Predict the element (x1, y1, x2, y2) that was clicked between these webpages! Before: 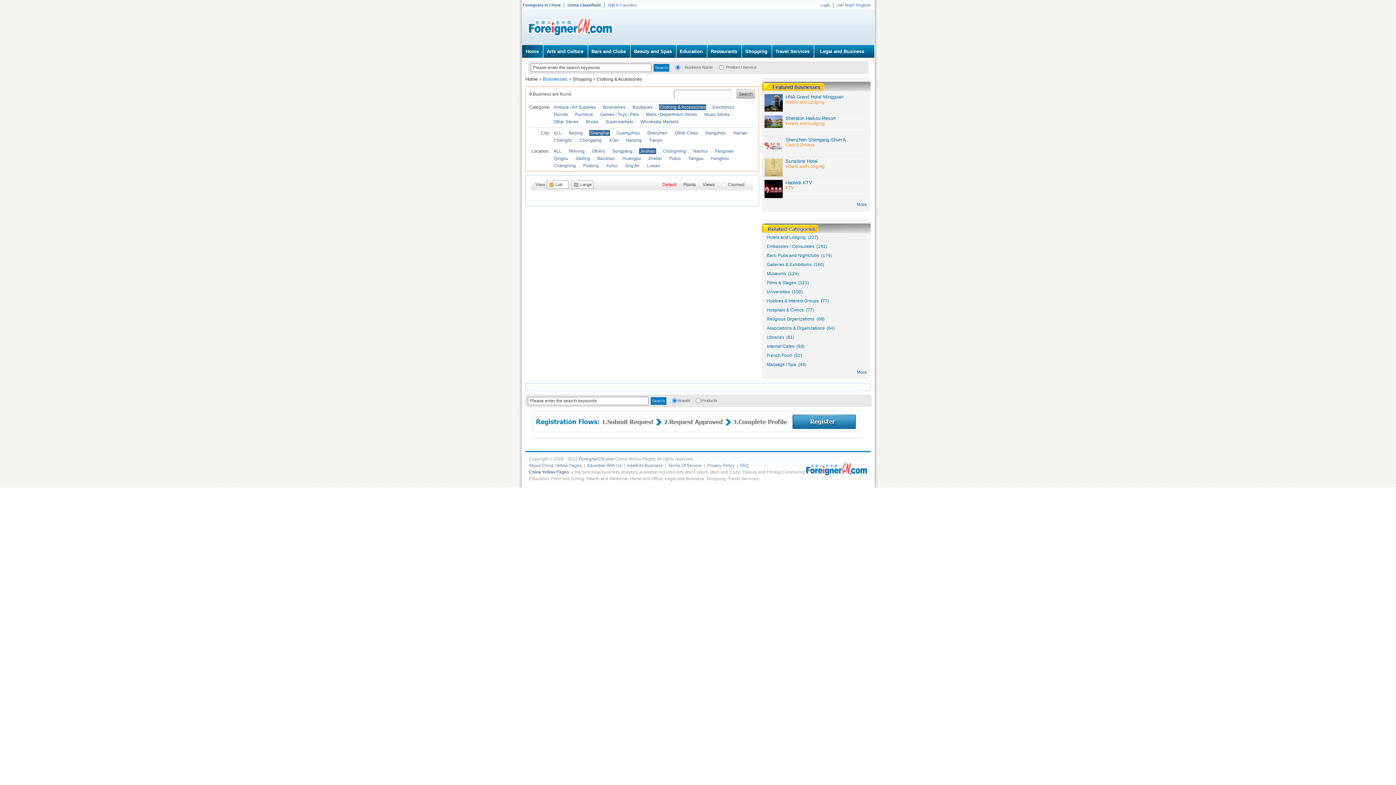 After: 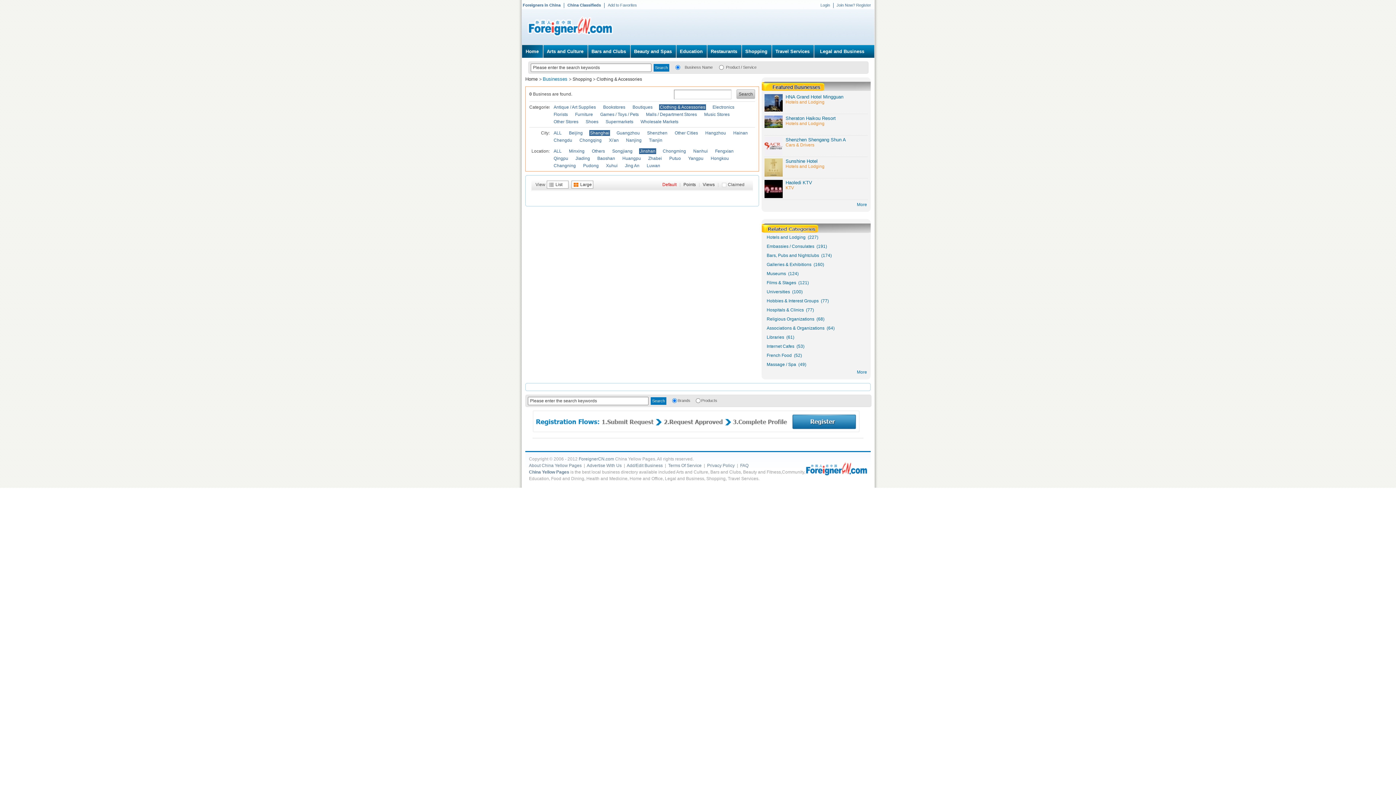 Action: bbox: (571, 180, 594, 188) label: Large